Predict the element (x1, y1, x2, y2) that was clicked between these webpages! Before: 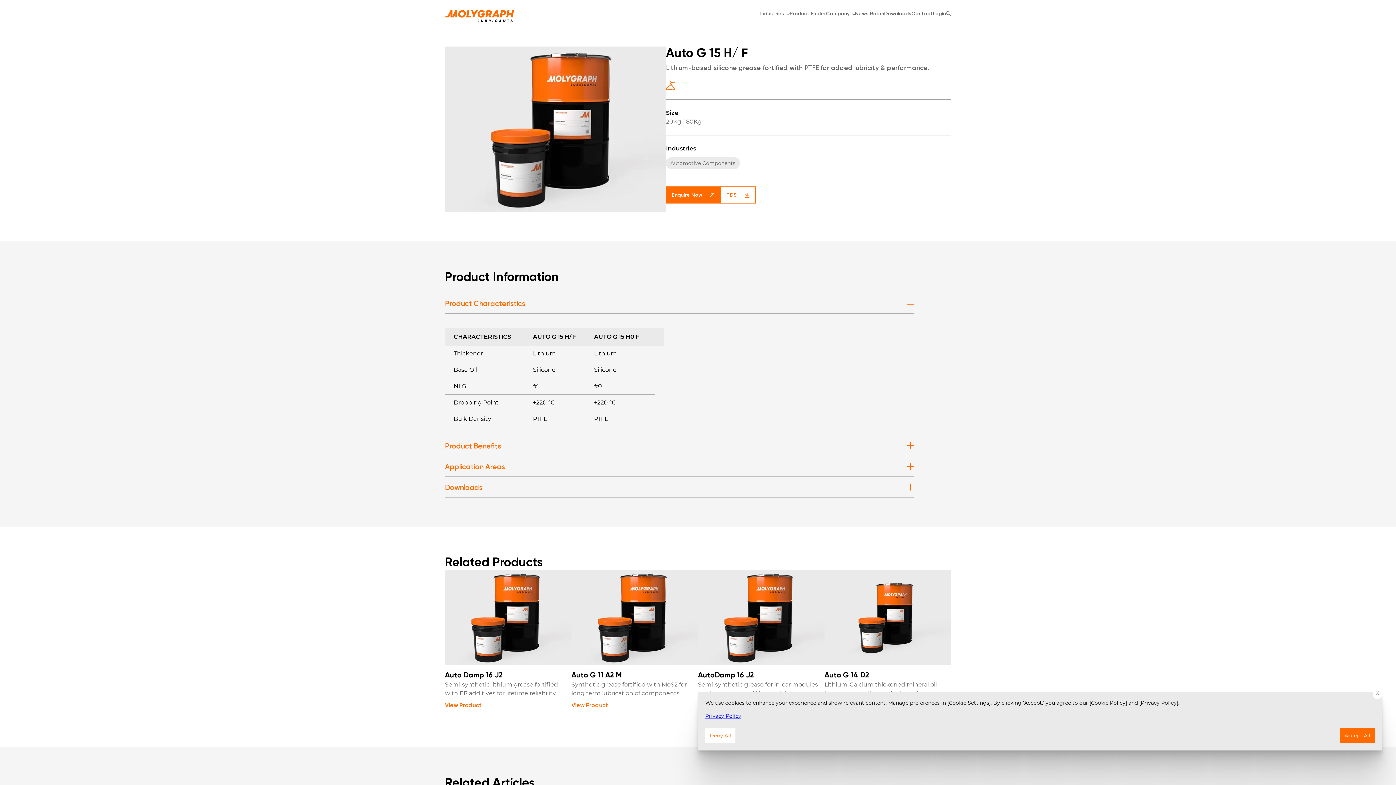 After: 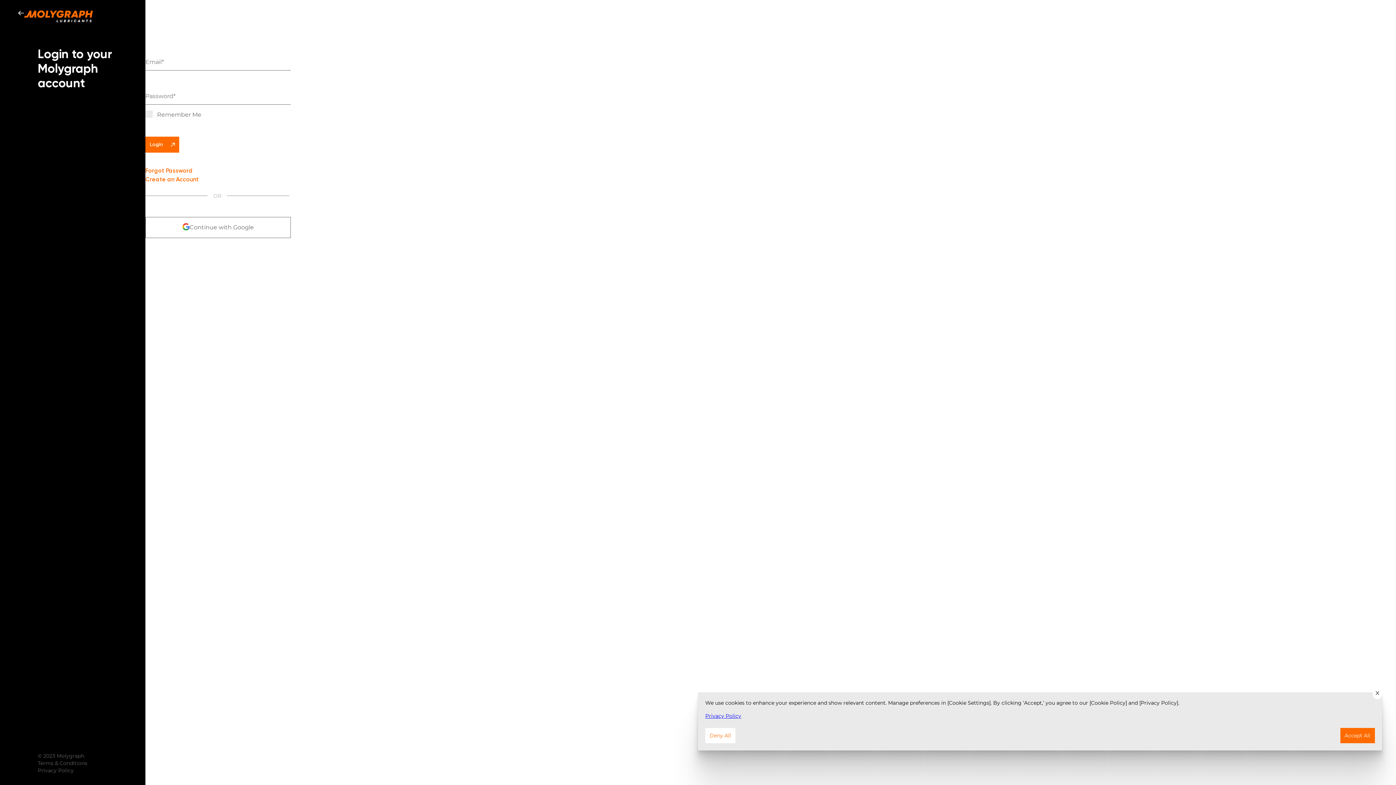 Action: label: Login bbox: (933, 10, 946, 17)